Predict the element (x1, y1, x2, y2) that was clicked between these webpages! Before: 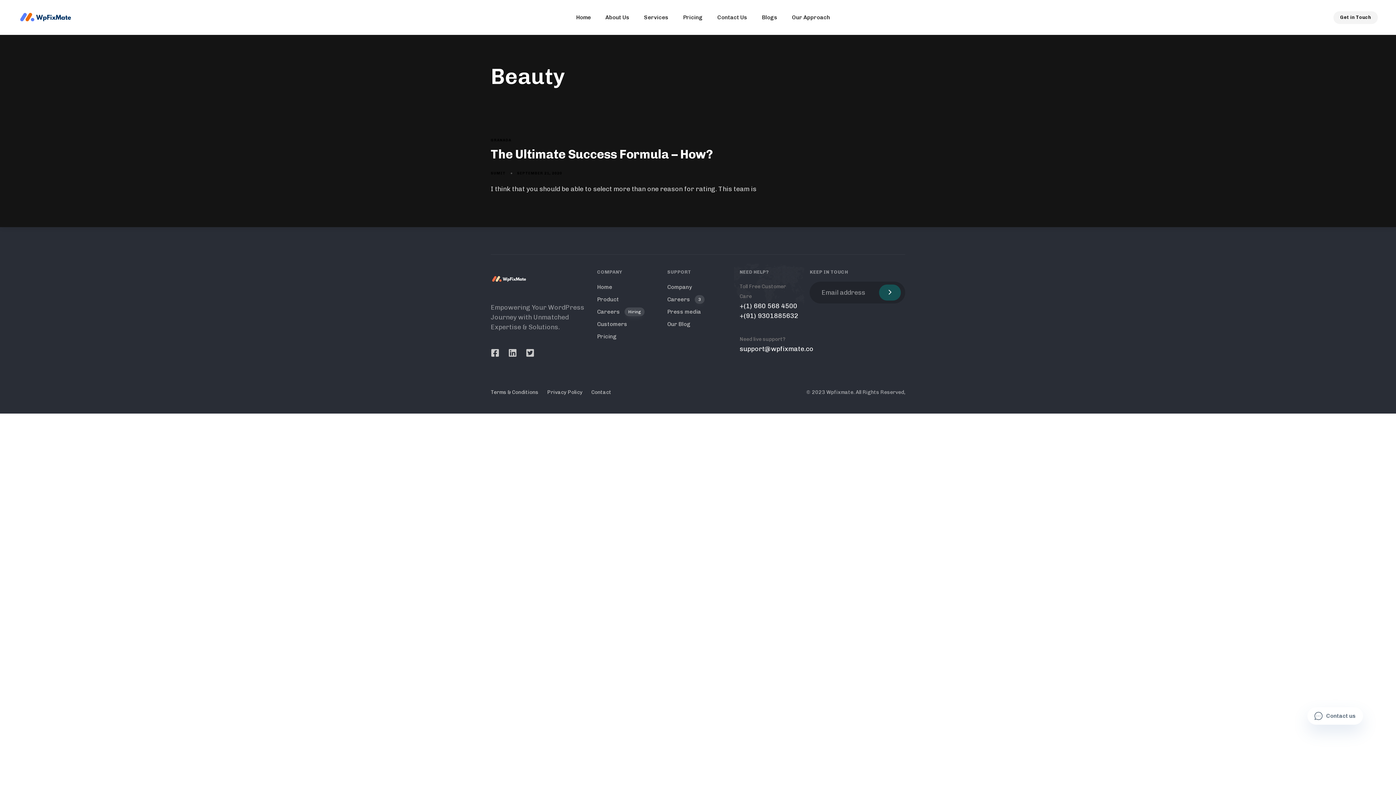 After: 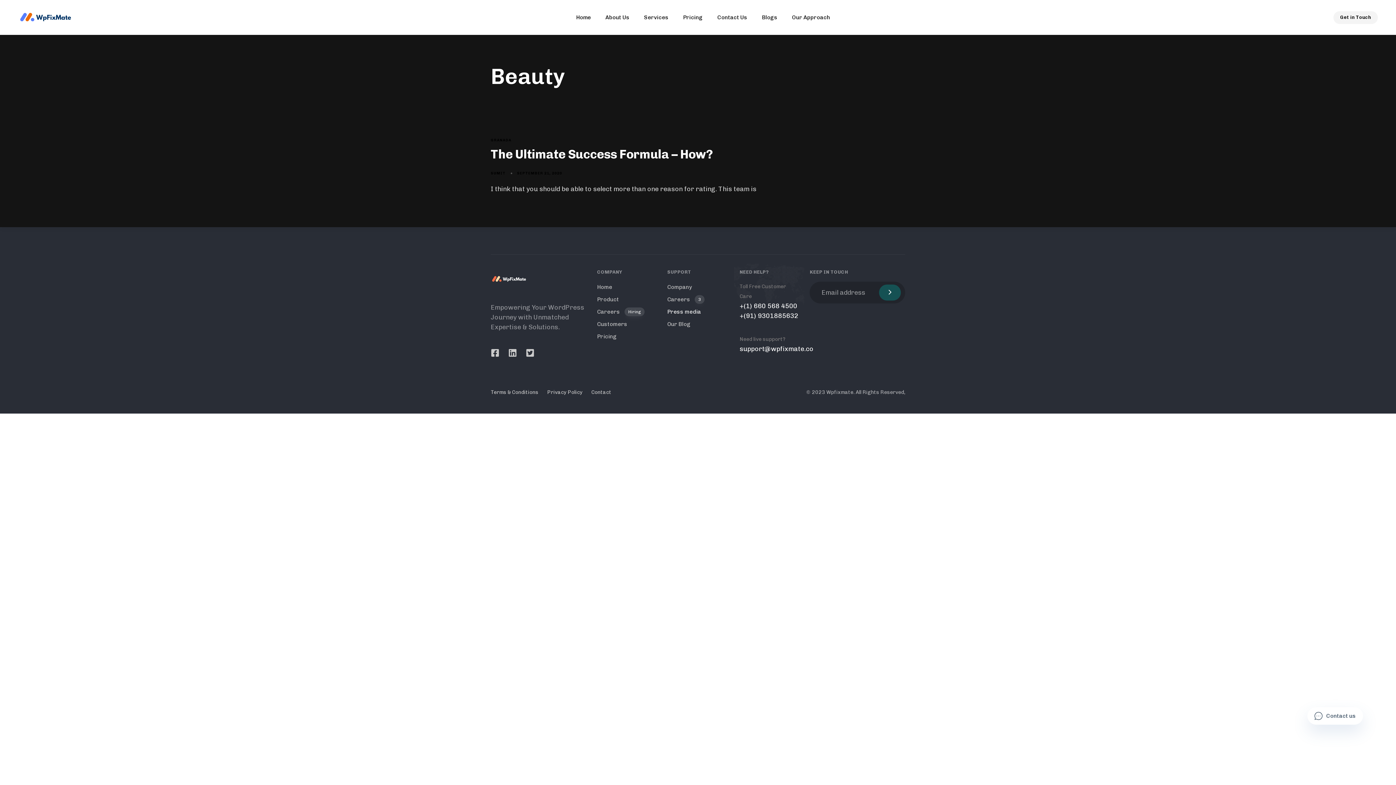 Action: bbox: (667, 306, 728, 317) label: Press media